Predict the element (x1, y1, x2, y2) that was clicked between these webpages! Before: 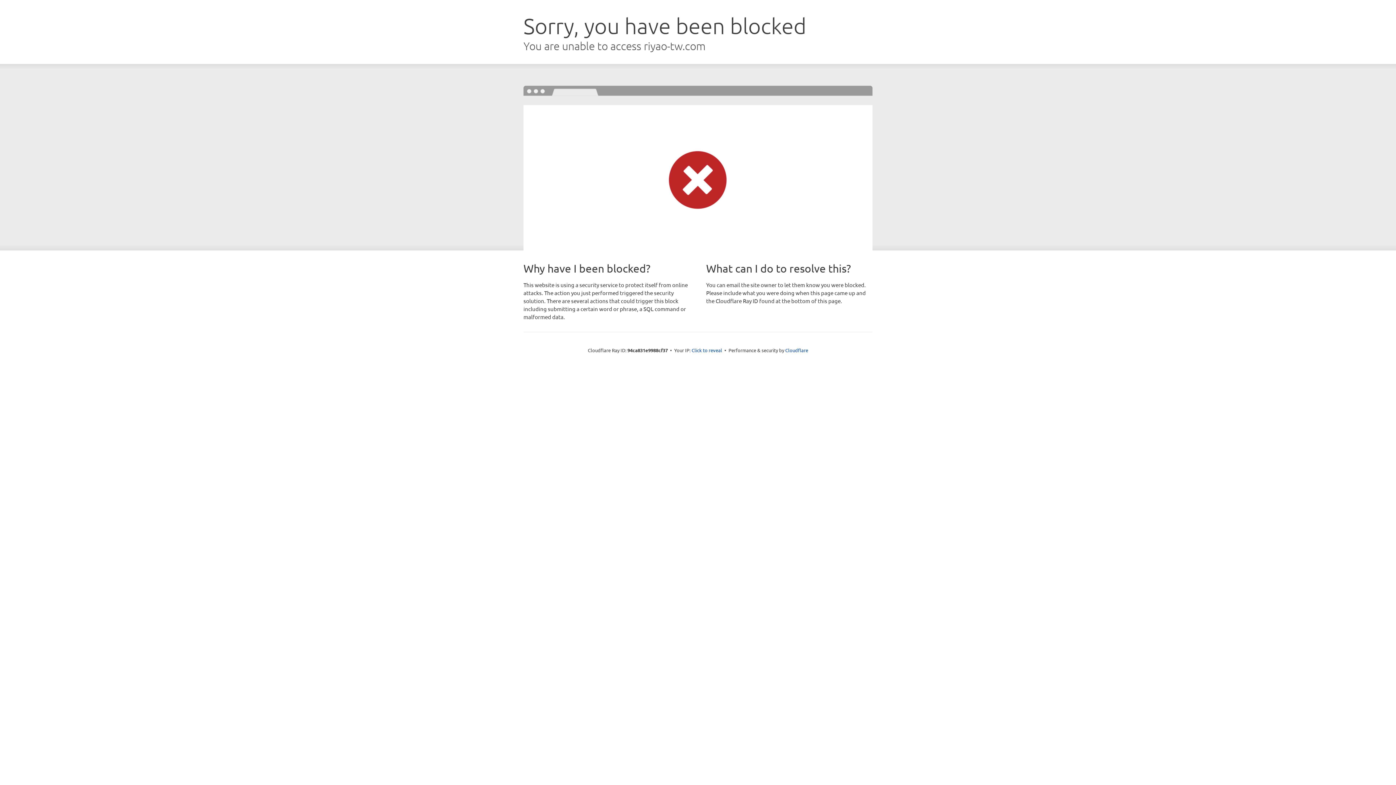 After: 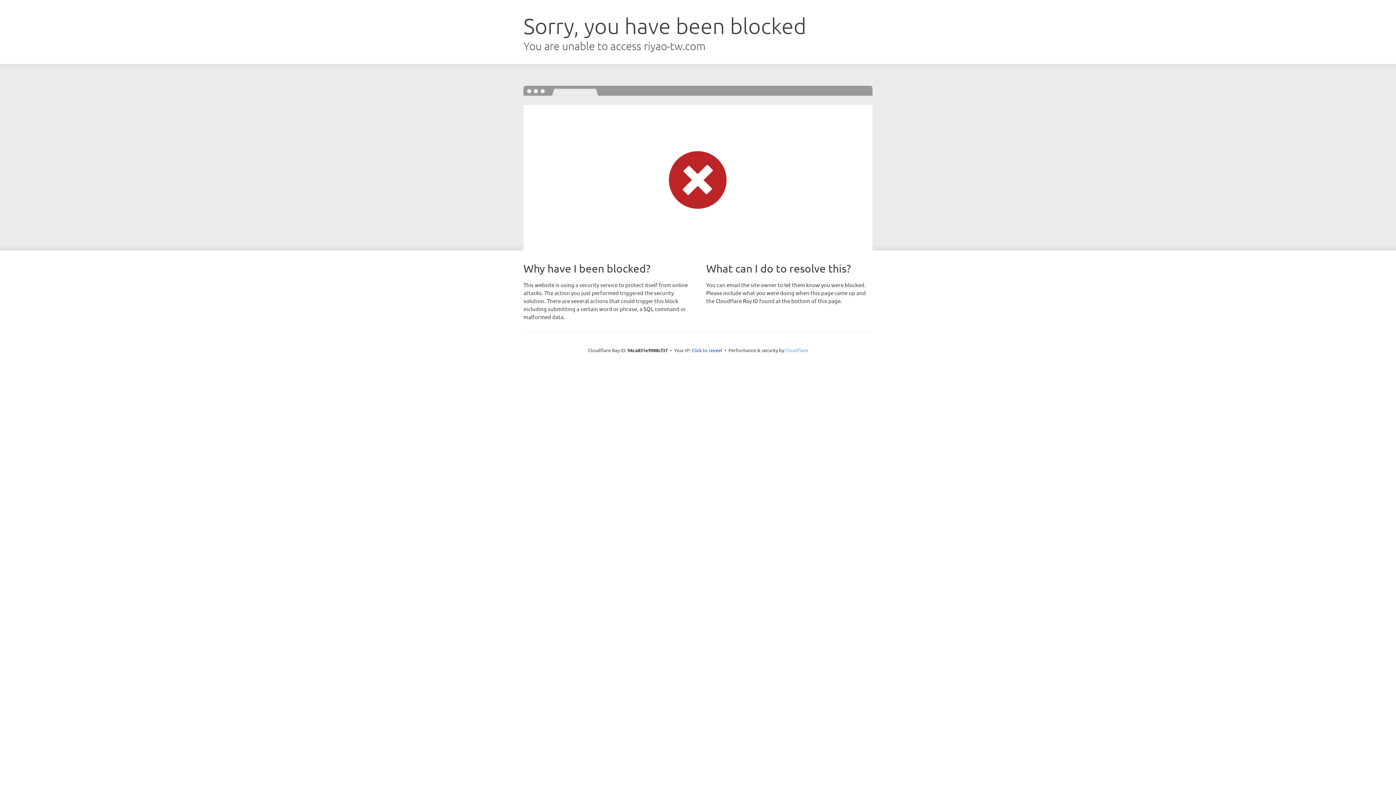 Action: bbox: (785, 347, 808, 353) label: Cloudflare